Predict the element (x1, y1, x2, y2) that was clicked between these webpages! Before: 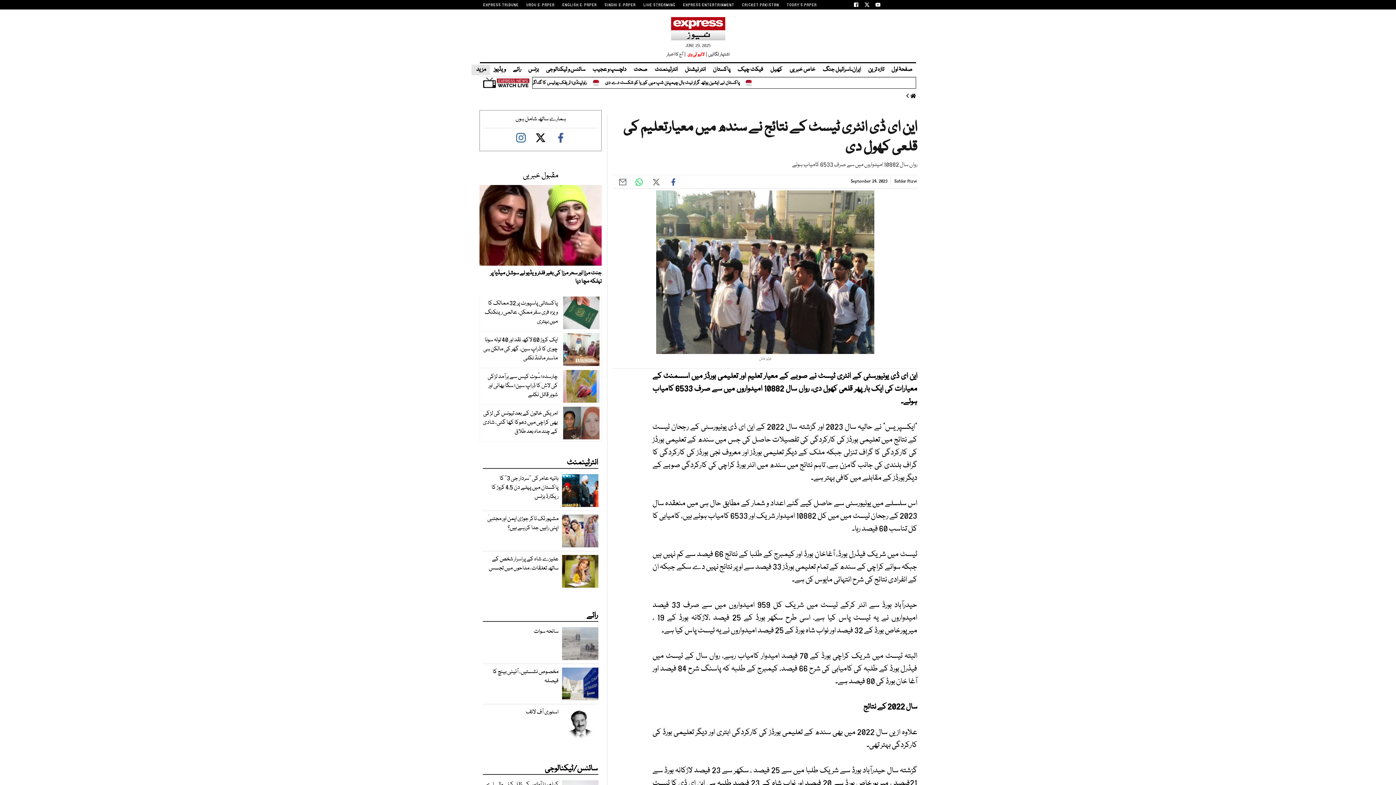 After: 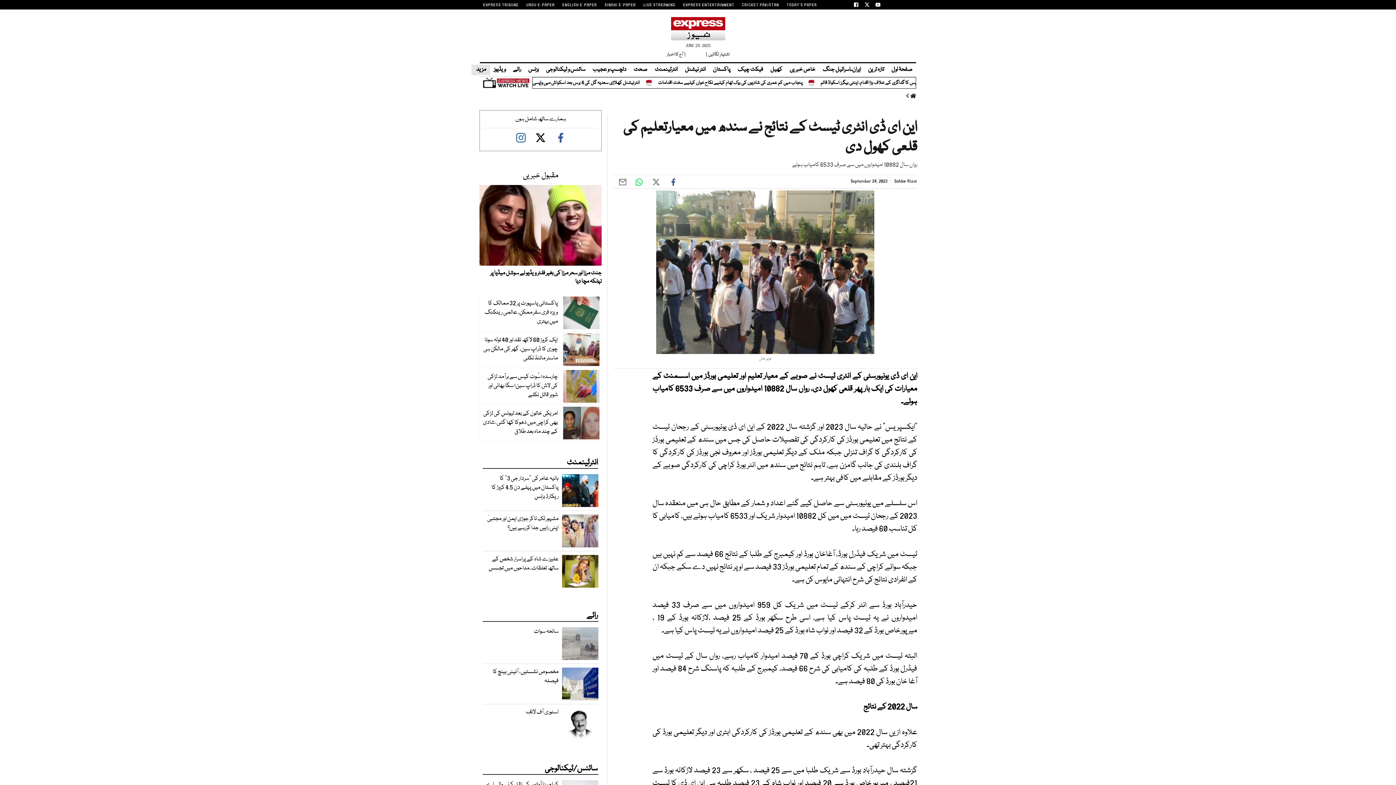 Action: label: URDU E-PAPER bbox: (526, 2, 554, 7)